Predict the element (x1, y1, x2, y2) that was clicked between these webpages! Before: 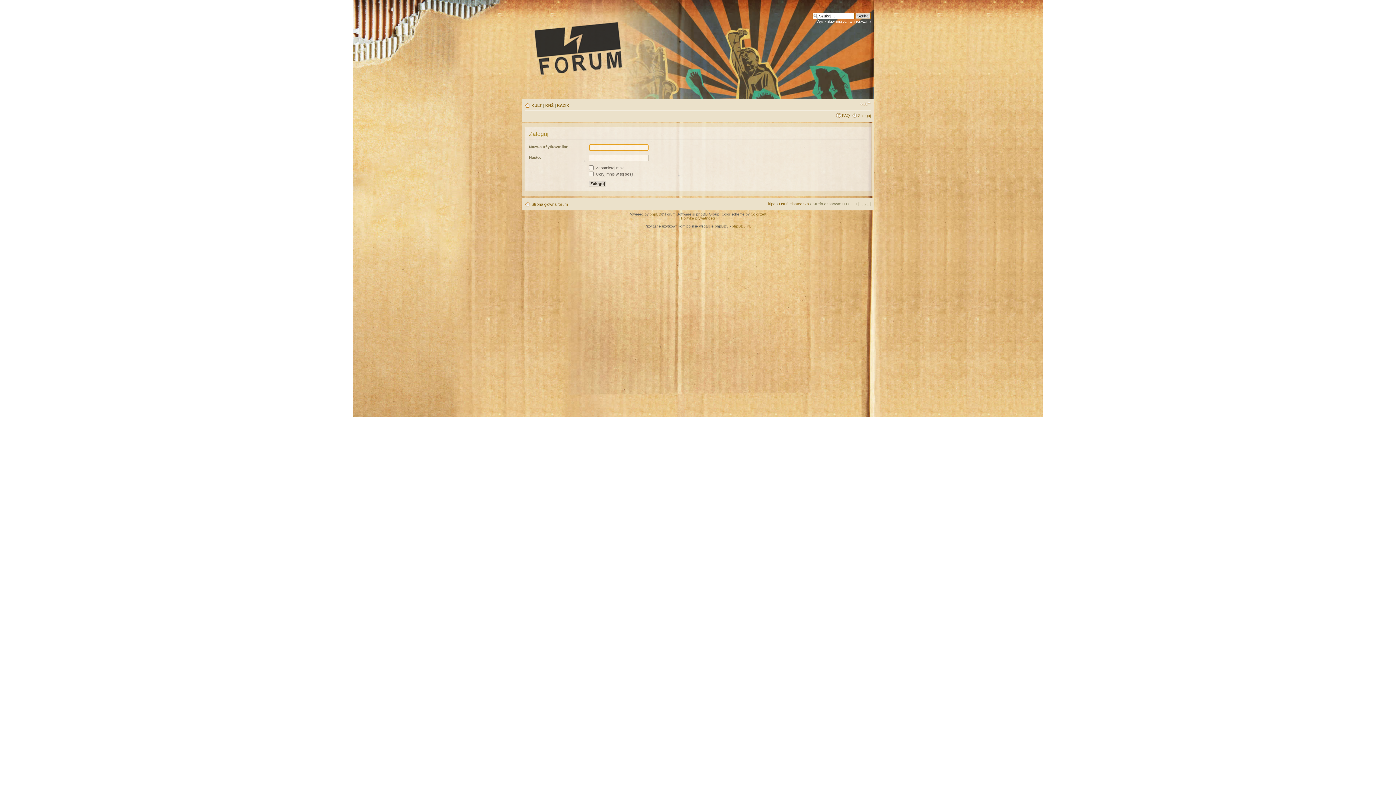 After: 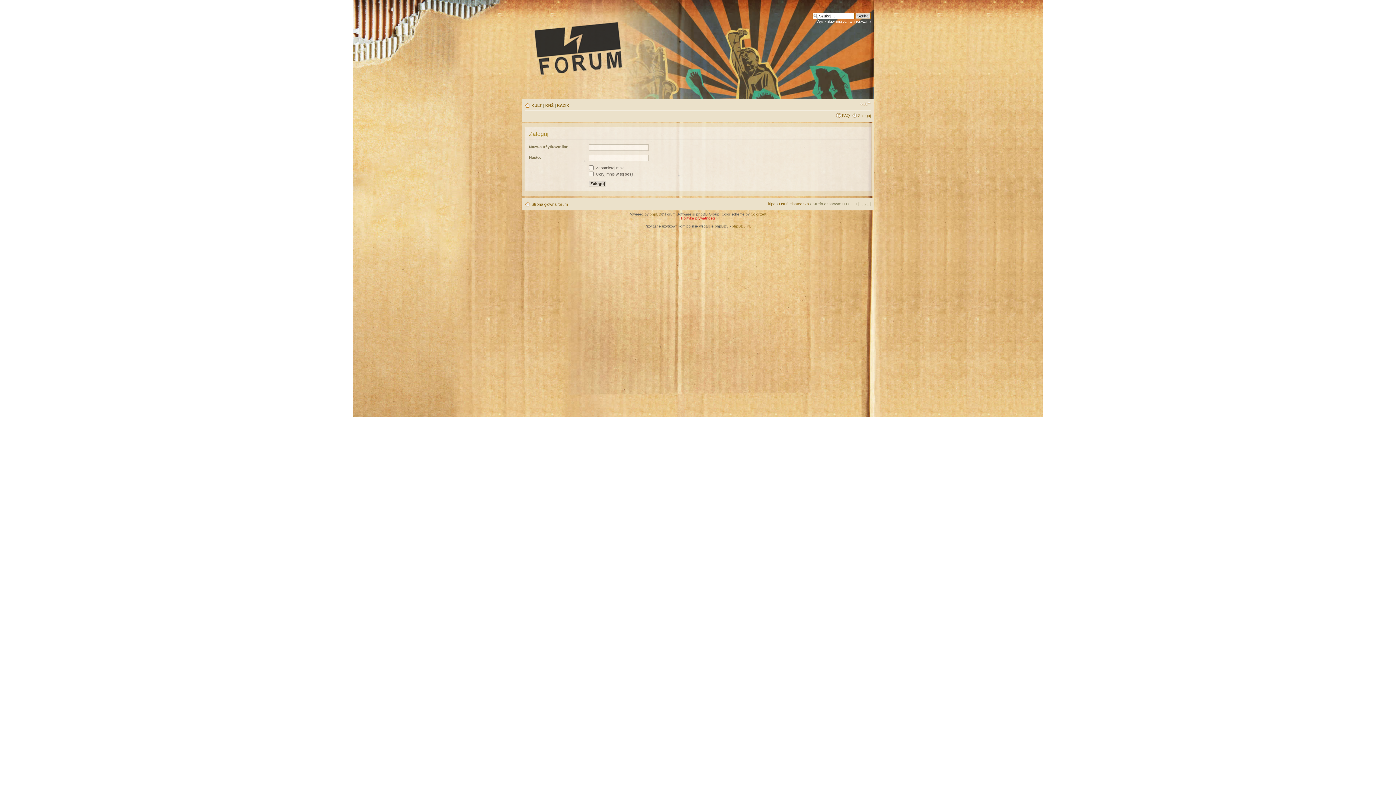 Action: bbox: (681, 216, 715, 220) label: Polityka prywatności